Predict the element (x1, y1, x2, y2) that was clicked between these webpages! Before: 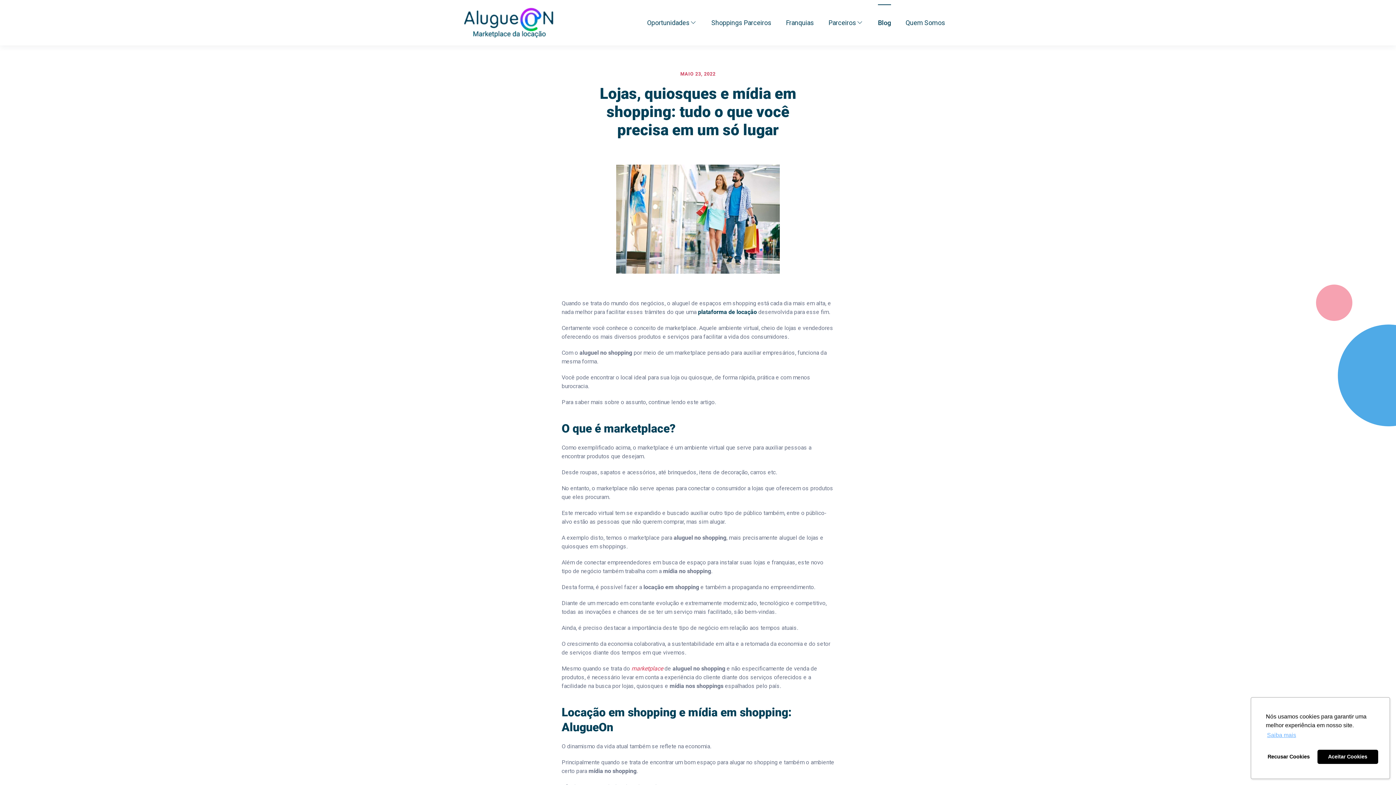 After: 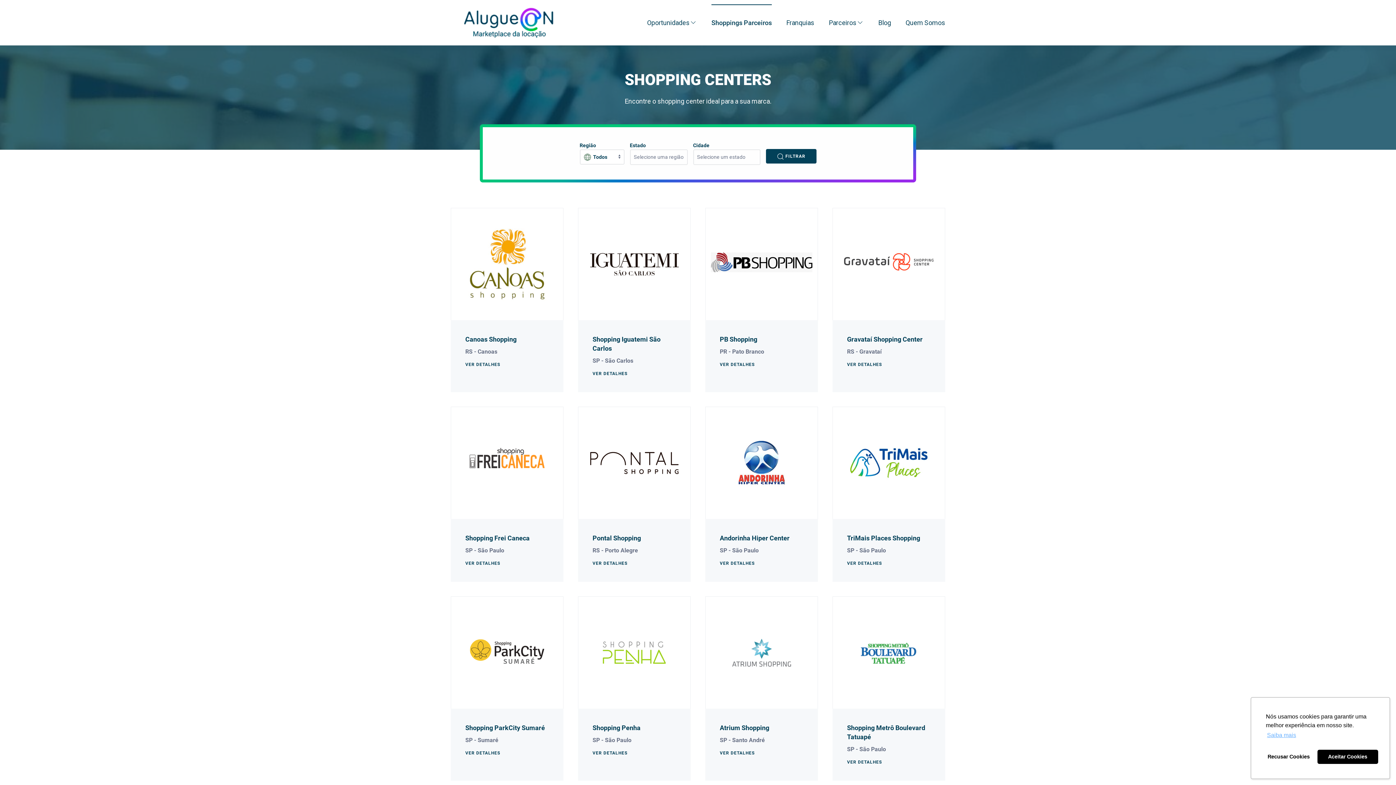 Action: bbox: (704, 4, 778, 40) label: Shoppings Parceiros